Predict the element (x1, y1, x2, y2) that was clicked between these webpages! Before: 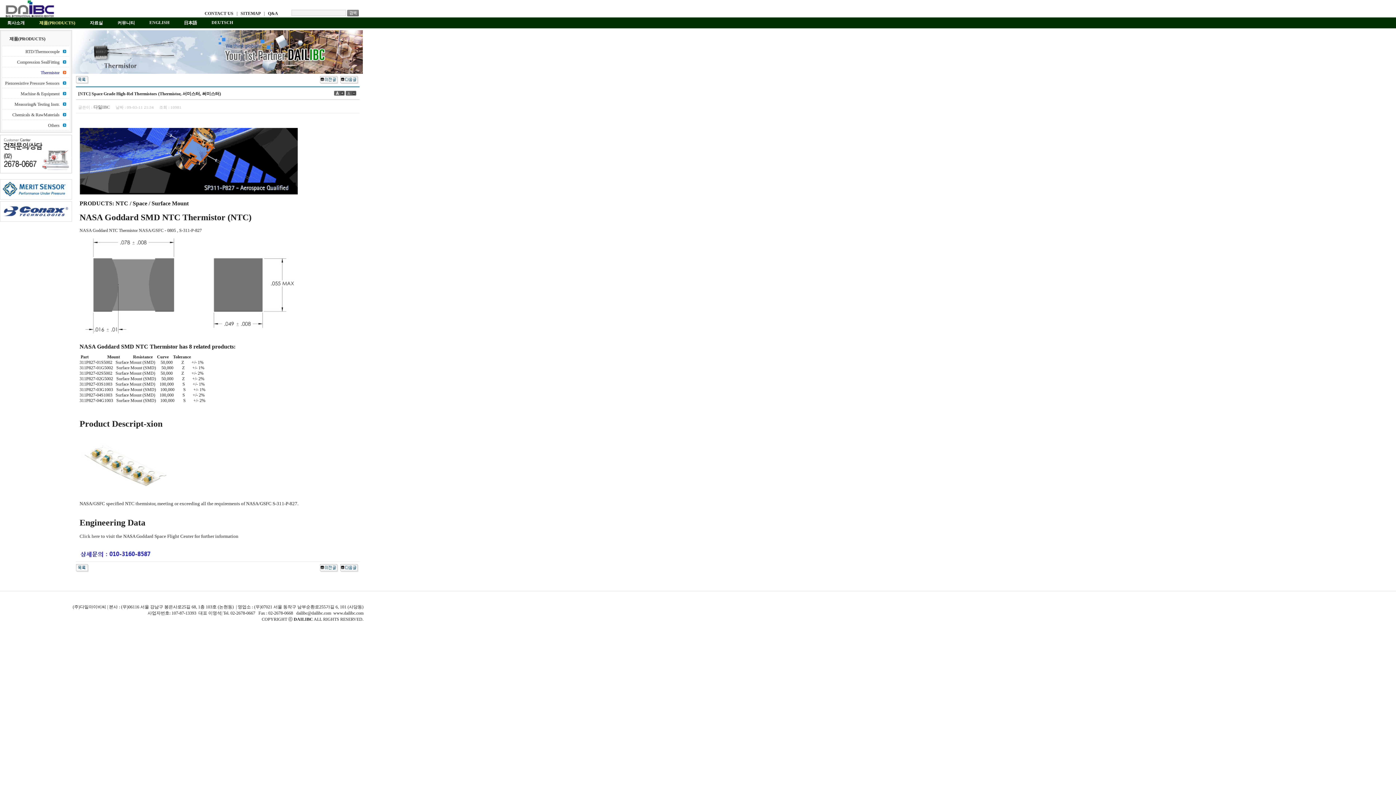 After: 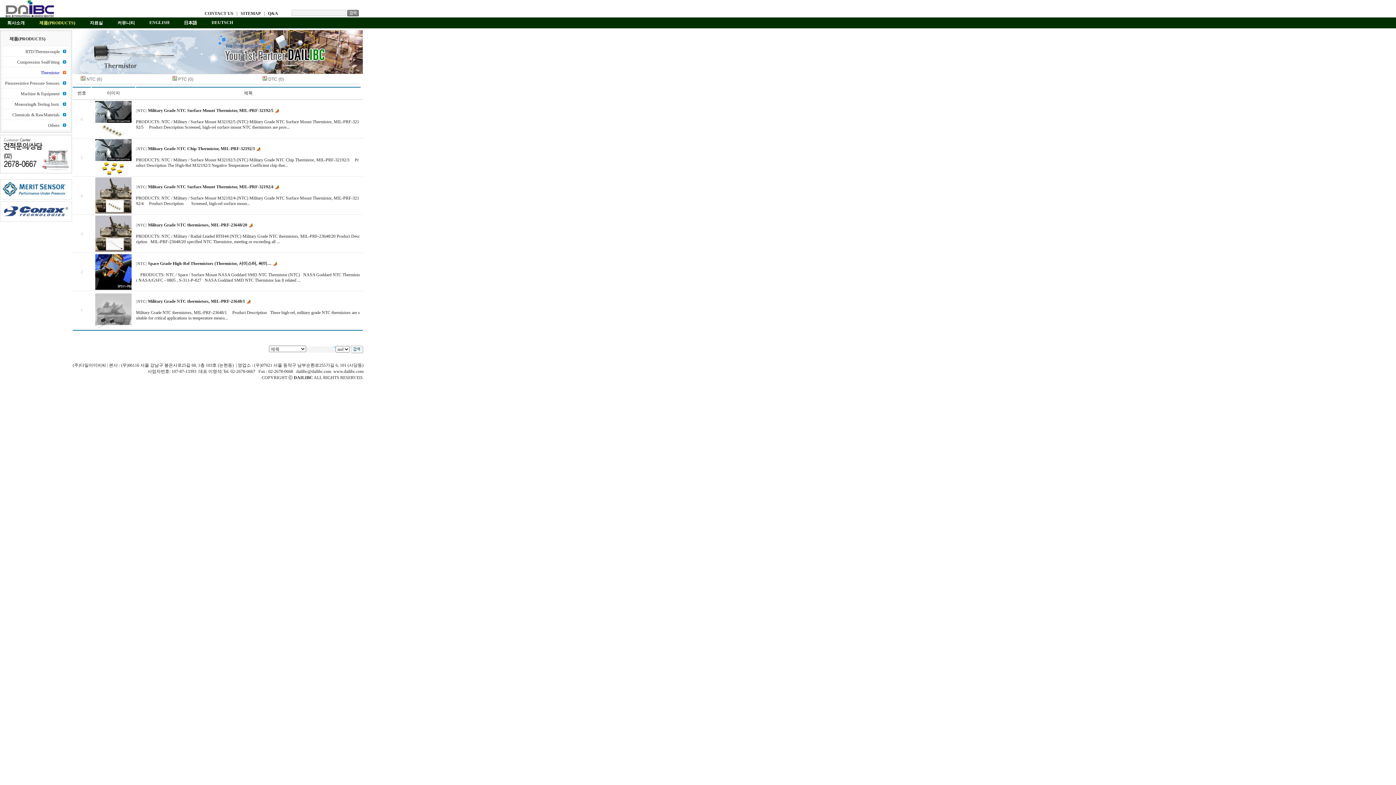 Action: label: Thermistor bbox: (40, 70, 59, 75)